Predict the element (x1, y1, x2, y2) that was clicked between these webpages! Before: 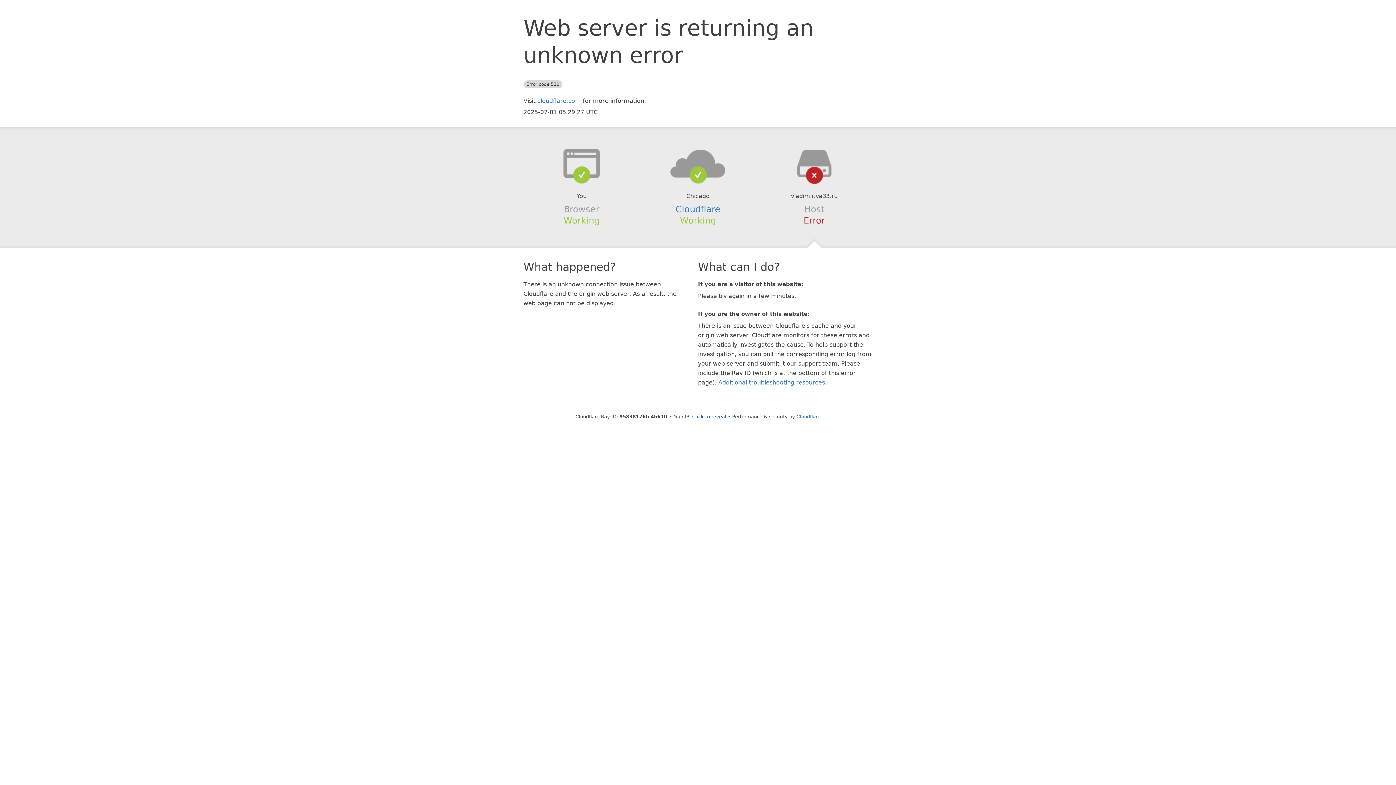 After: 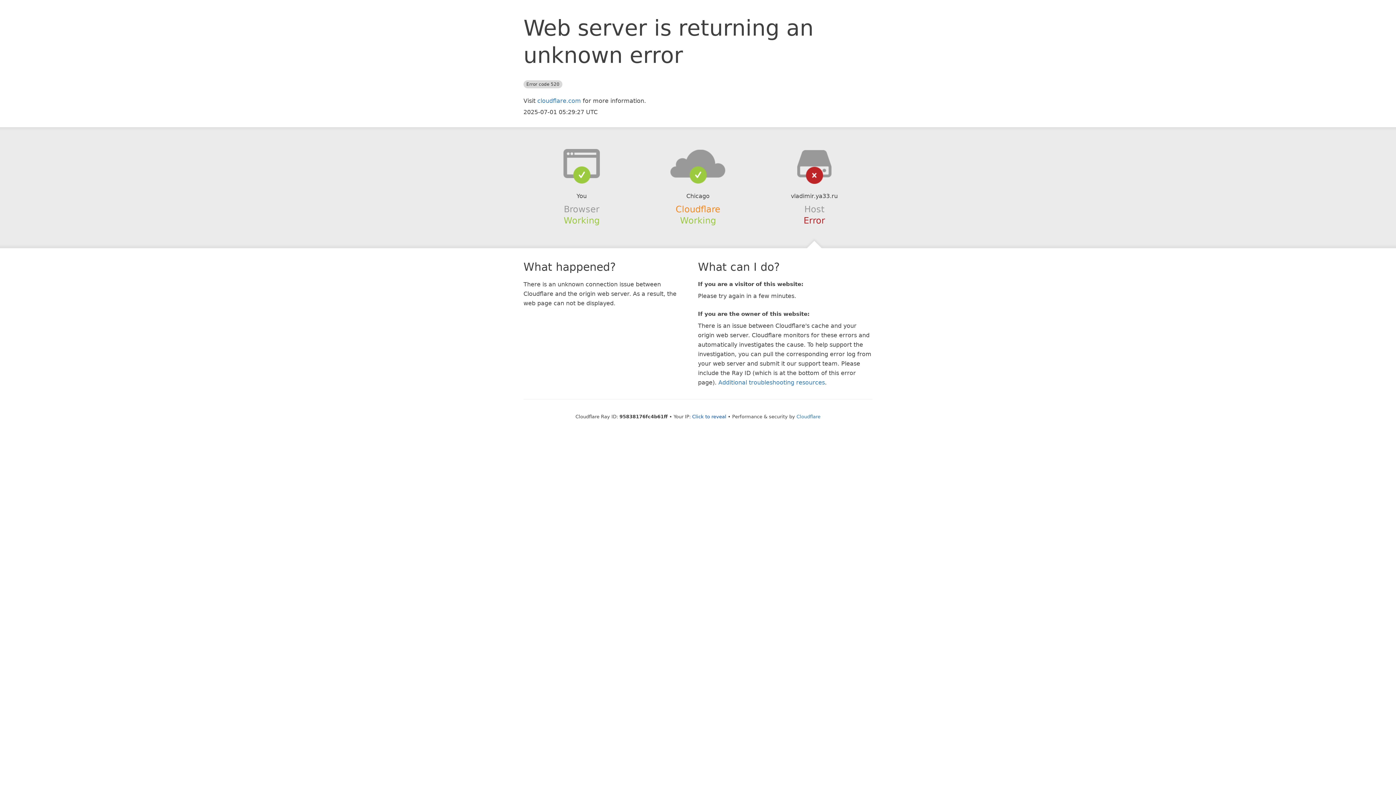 Action: label: Cloudflare bbox: (675, 204, 720, 214)